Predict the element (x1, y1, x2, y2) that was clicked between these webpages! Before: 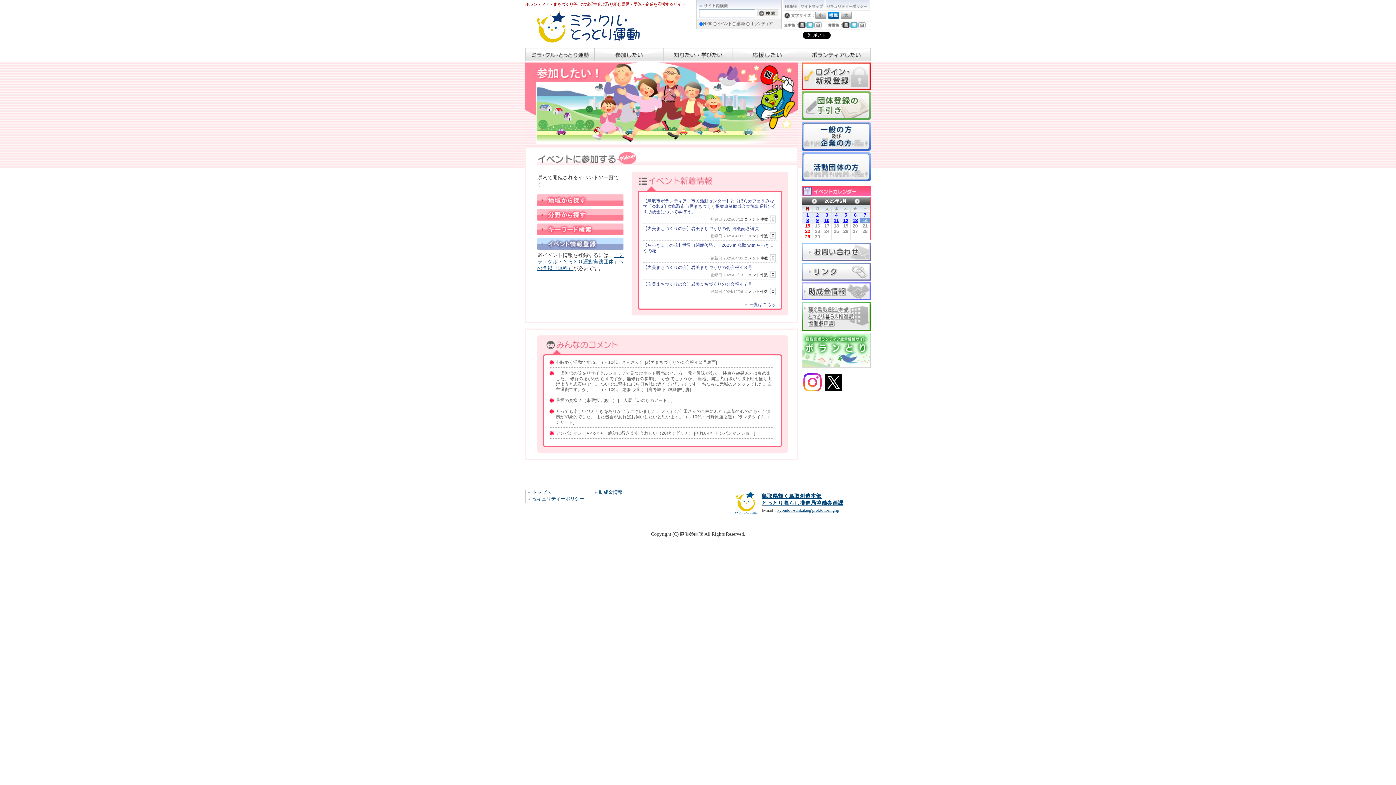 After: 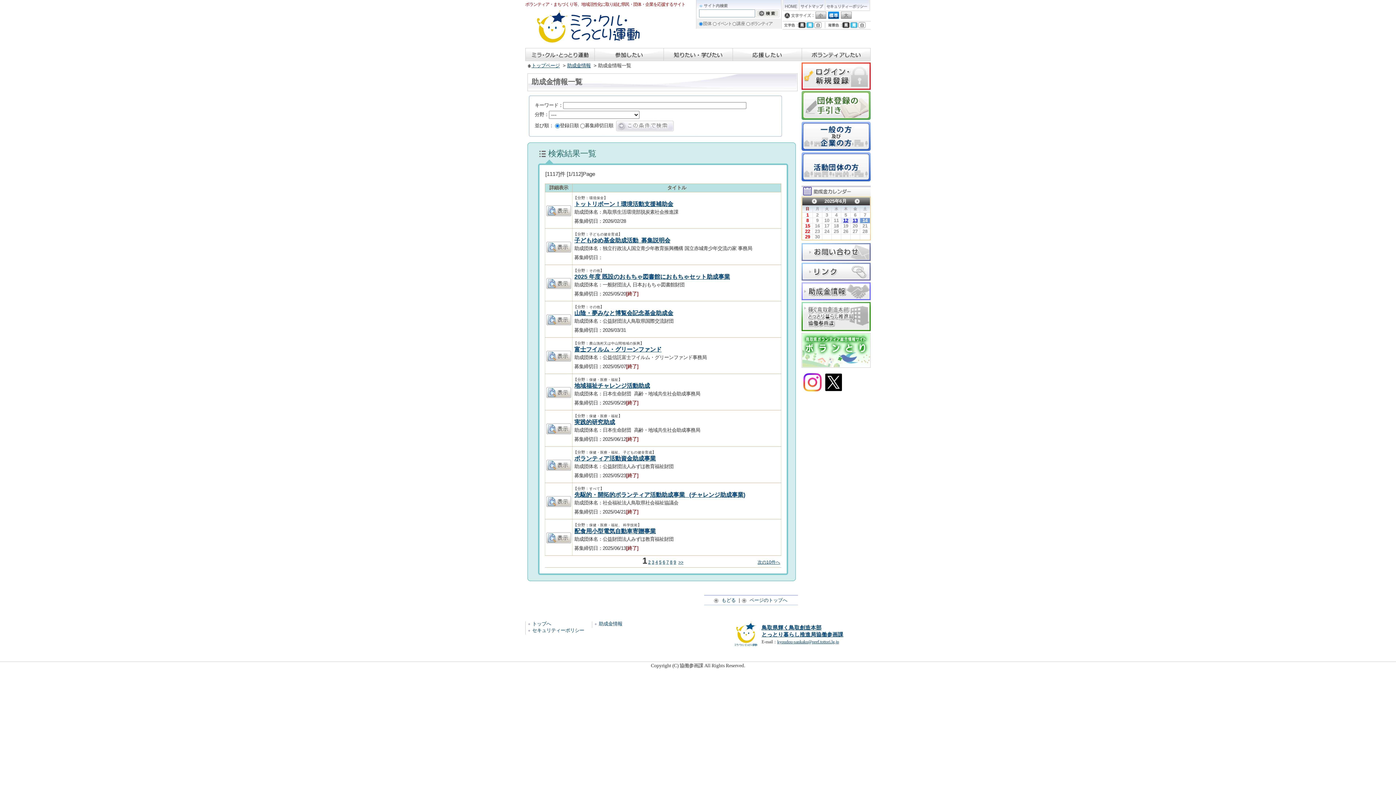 Action: bbox: (801, 296, 870, 301)